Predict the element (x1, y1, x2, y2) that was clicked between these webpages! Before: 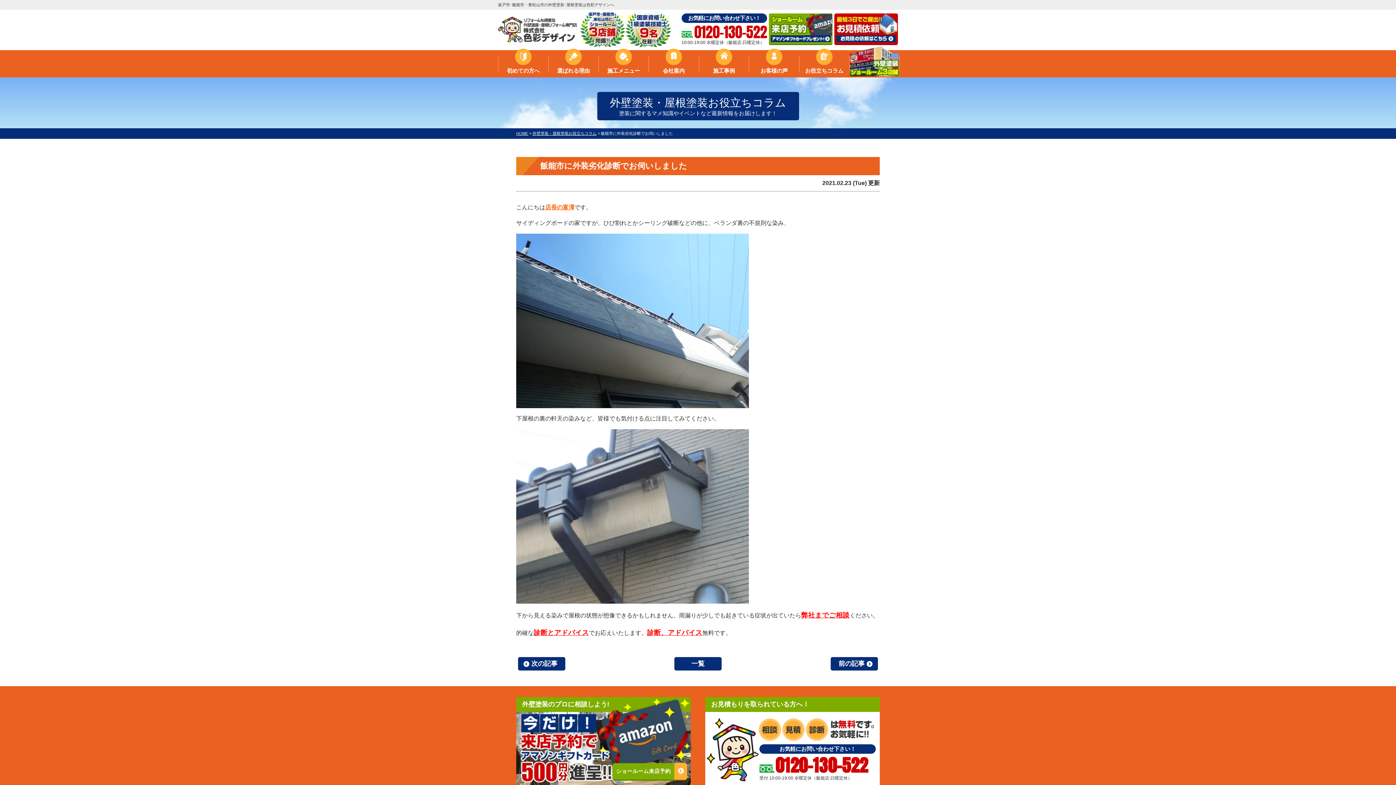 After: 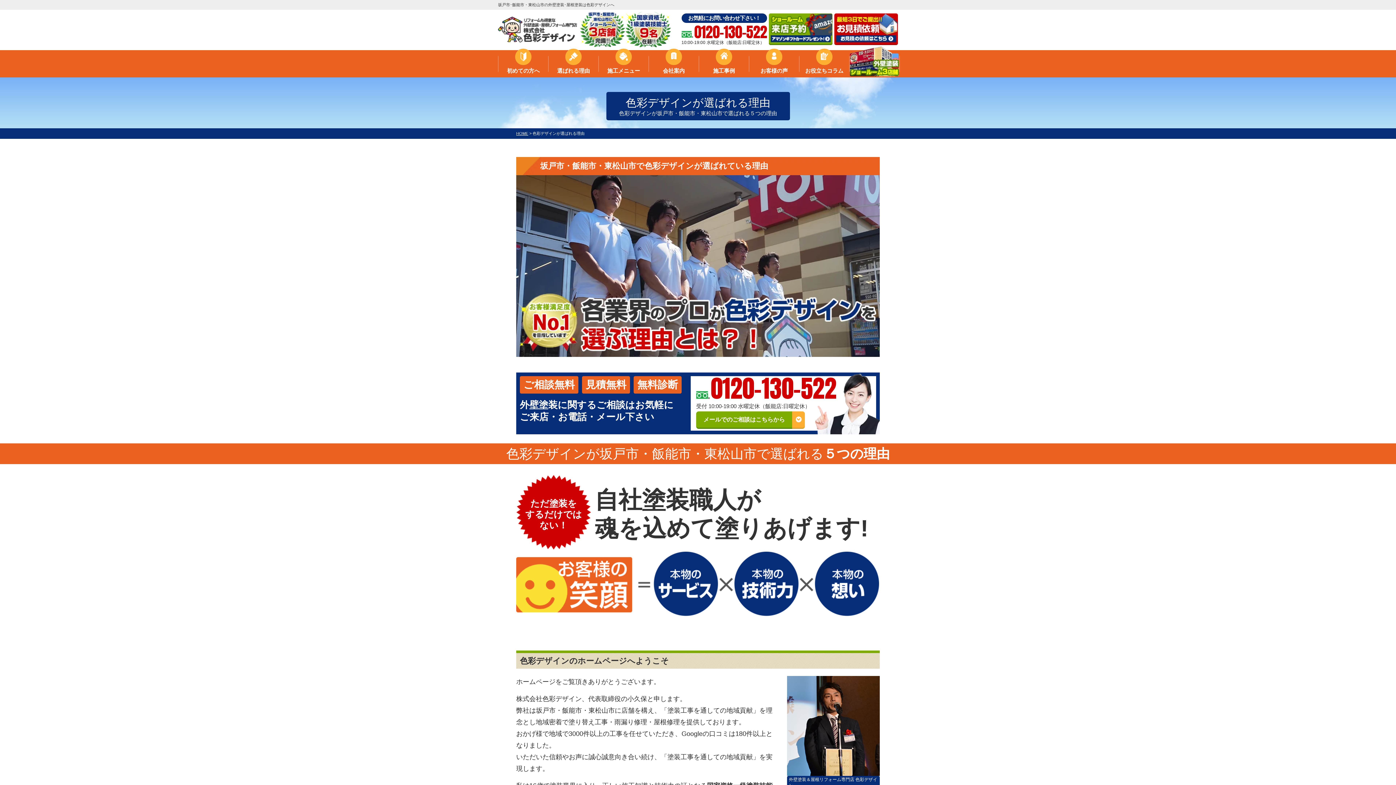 Action: bbox: (548, 55, 598, 77) label: 選ばれる理由